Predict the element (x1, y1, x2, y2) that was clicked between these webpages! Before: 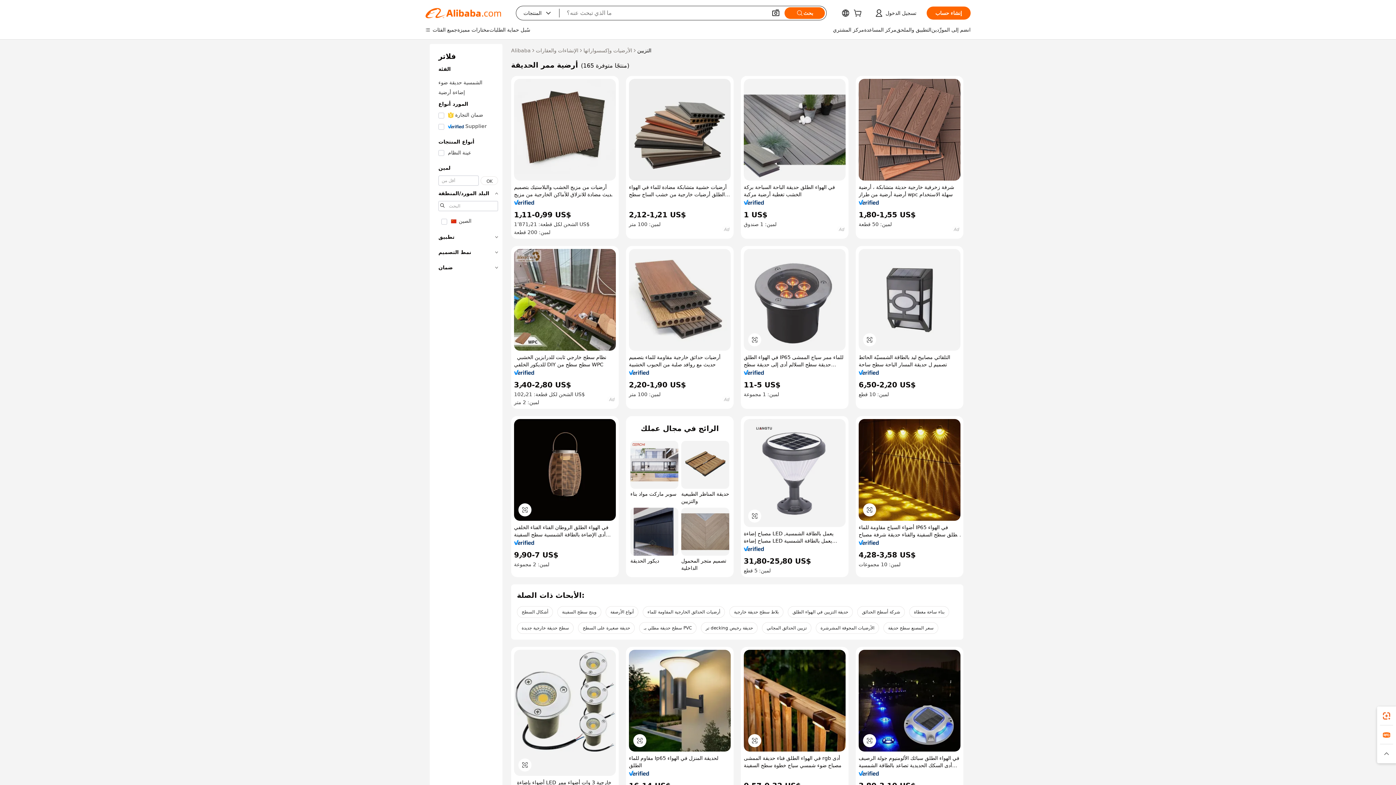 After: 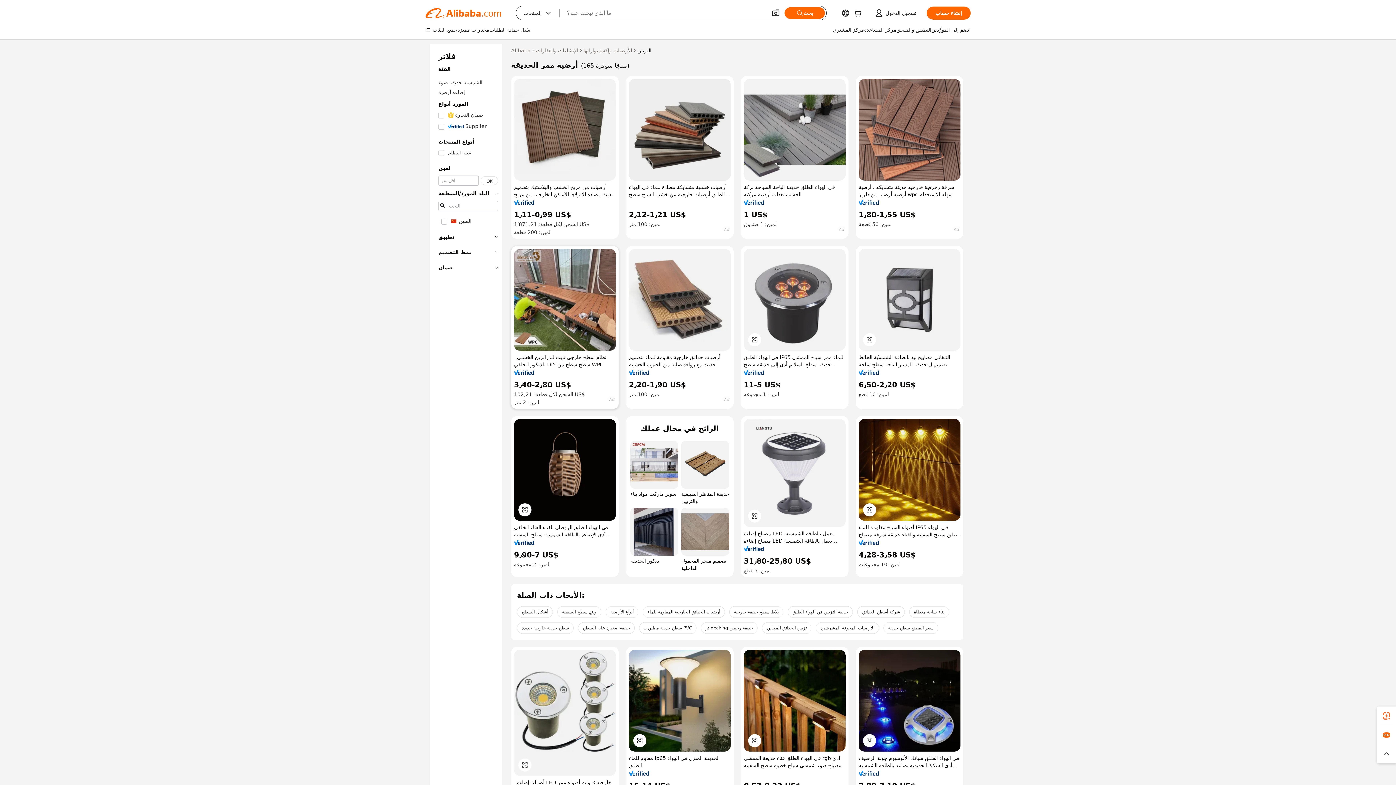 Action: bbox: (514, 370, 534, 375)